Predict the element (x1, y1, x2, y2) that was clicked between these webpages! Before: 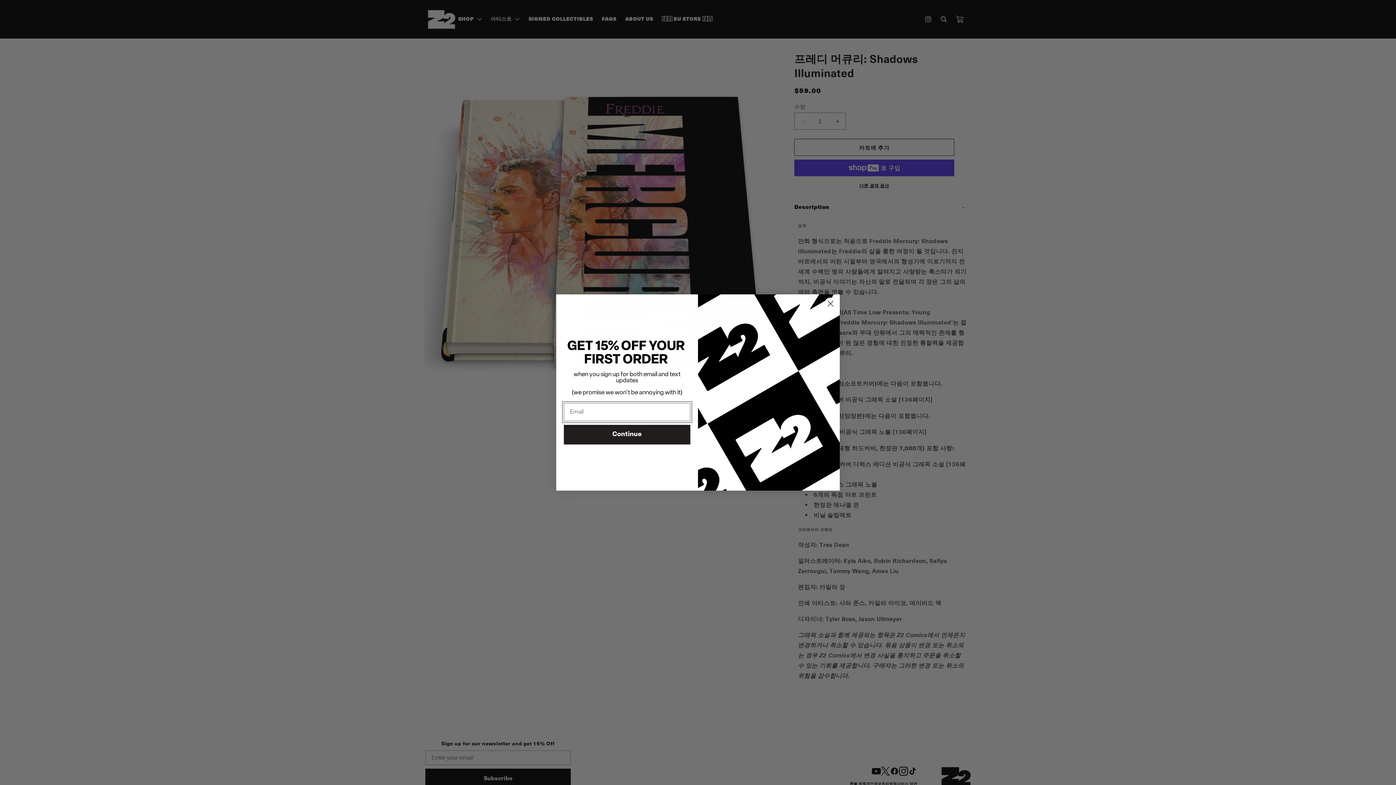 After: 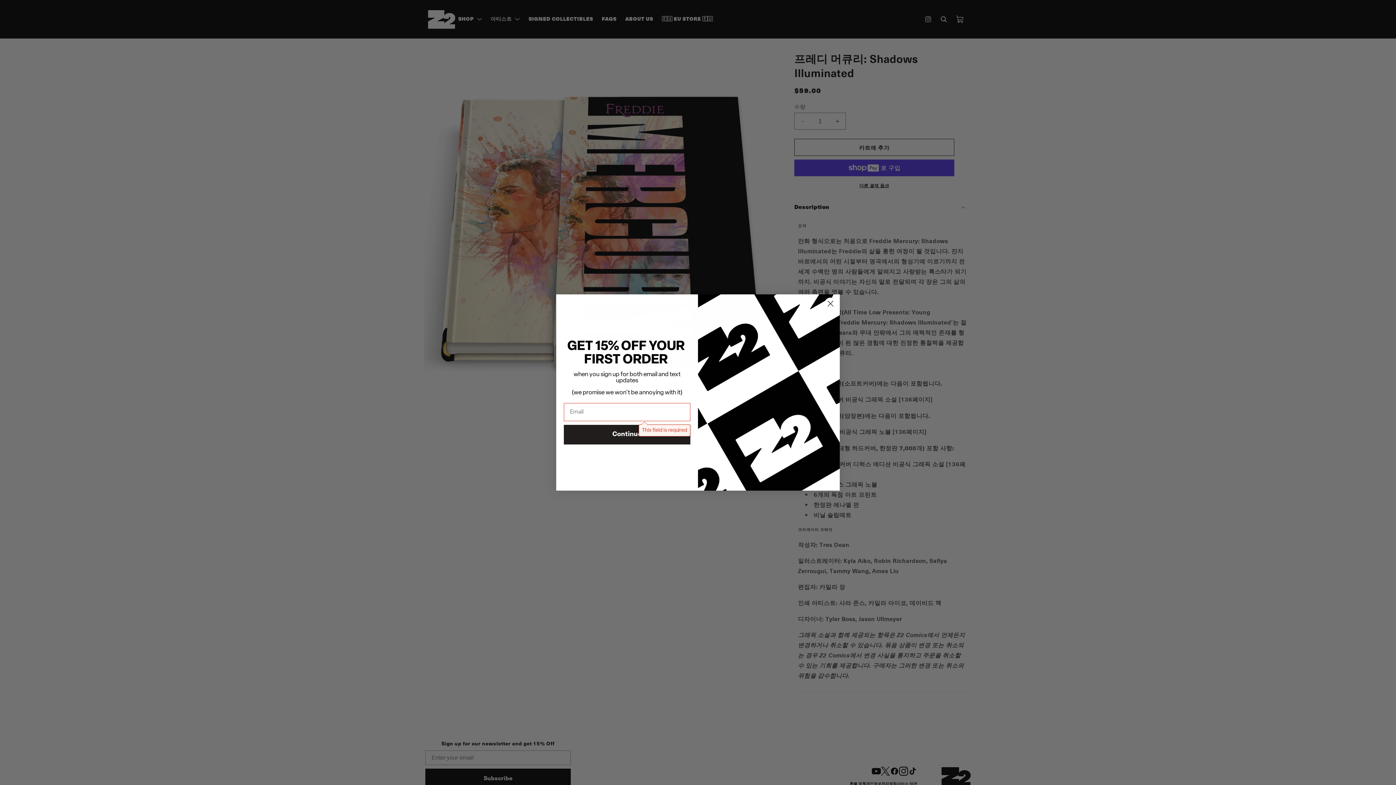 Action: bbox: (564, 448, 690, 468) label: Continue